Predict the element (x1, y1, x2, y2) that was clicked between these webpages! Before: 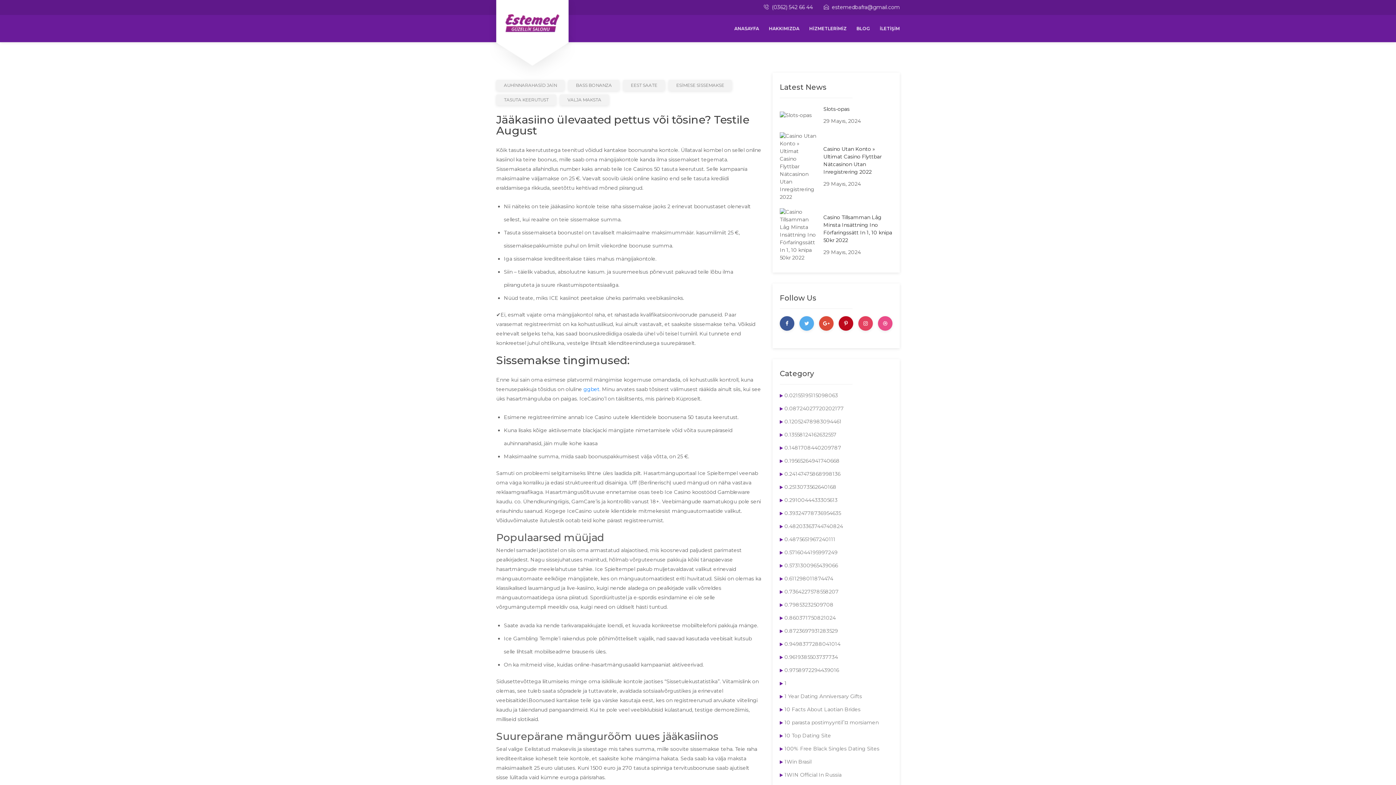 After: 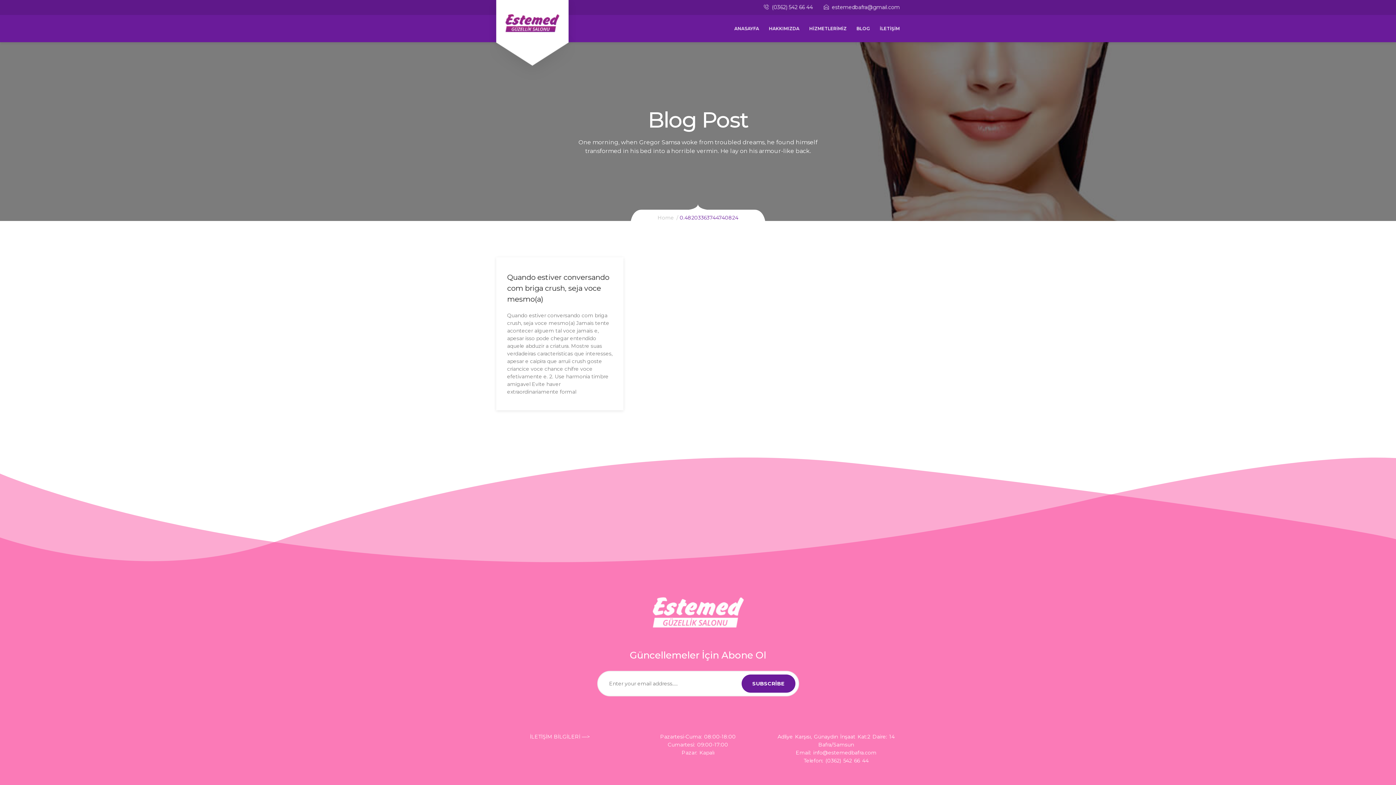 Action: bbox: (784, 523, 843, 529) label: 0.48203363744740824